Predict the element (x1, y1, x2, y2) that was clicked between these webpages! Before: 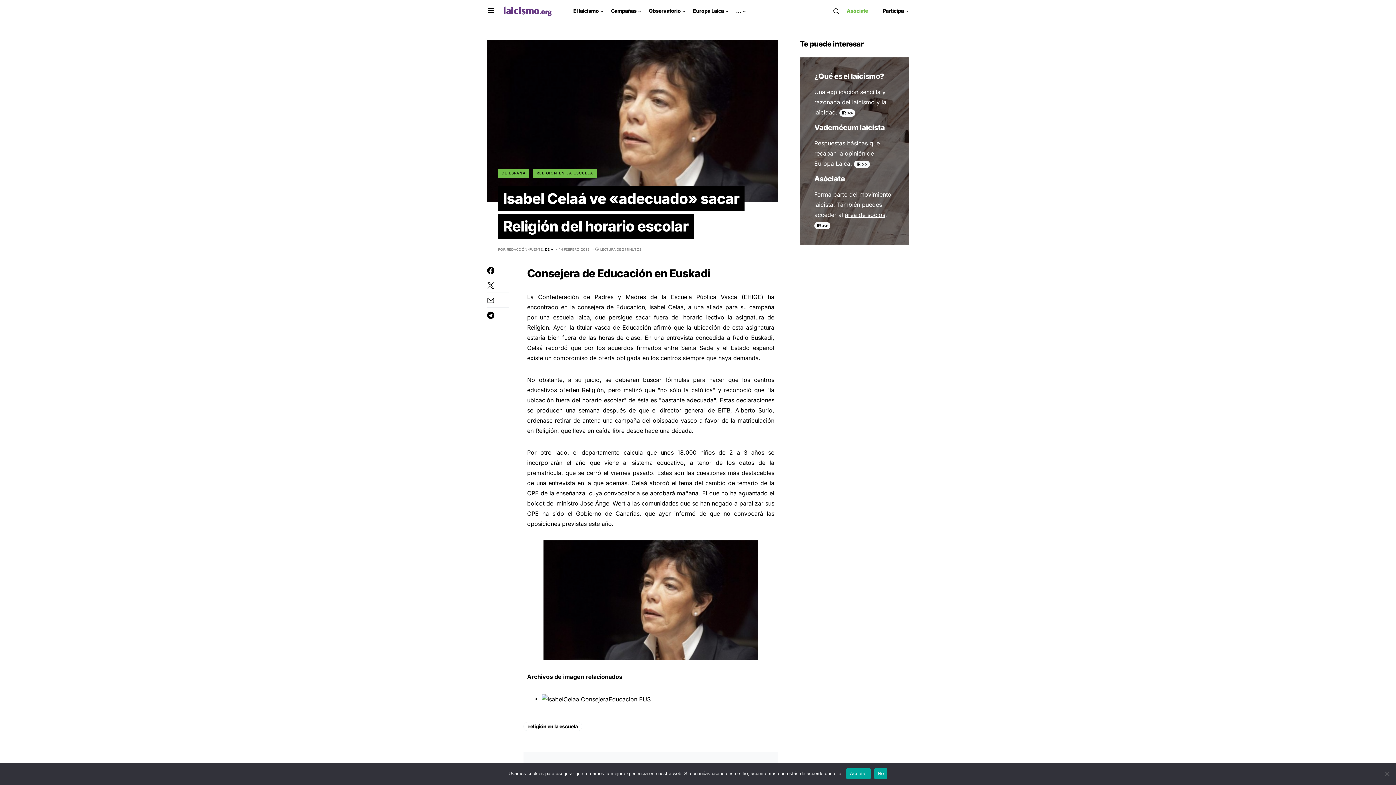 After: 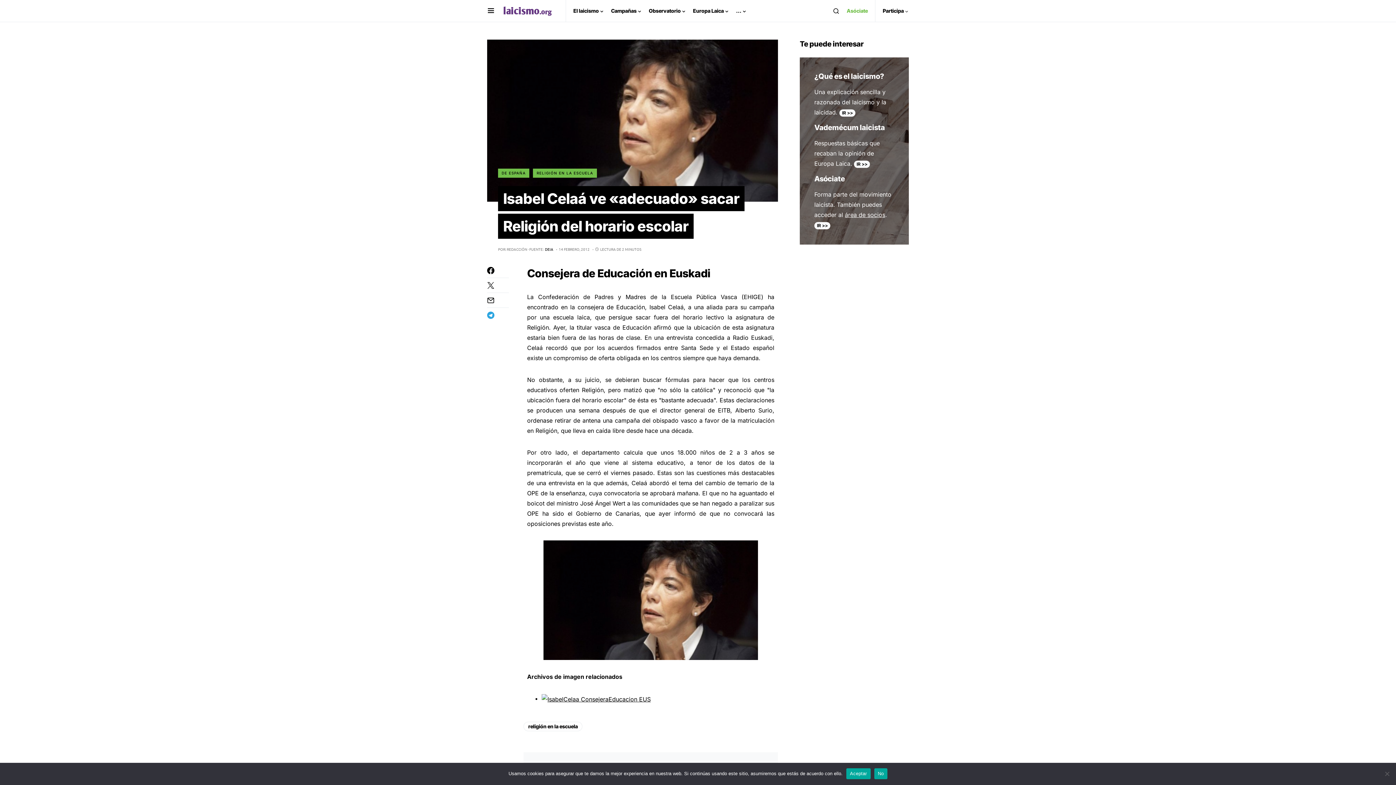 Action: bbox: (487, 311, 509, 319)